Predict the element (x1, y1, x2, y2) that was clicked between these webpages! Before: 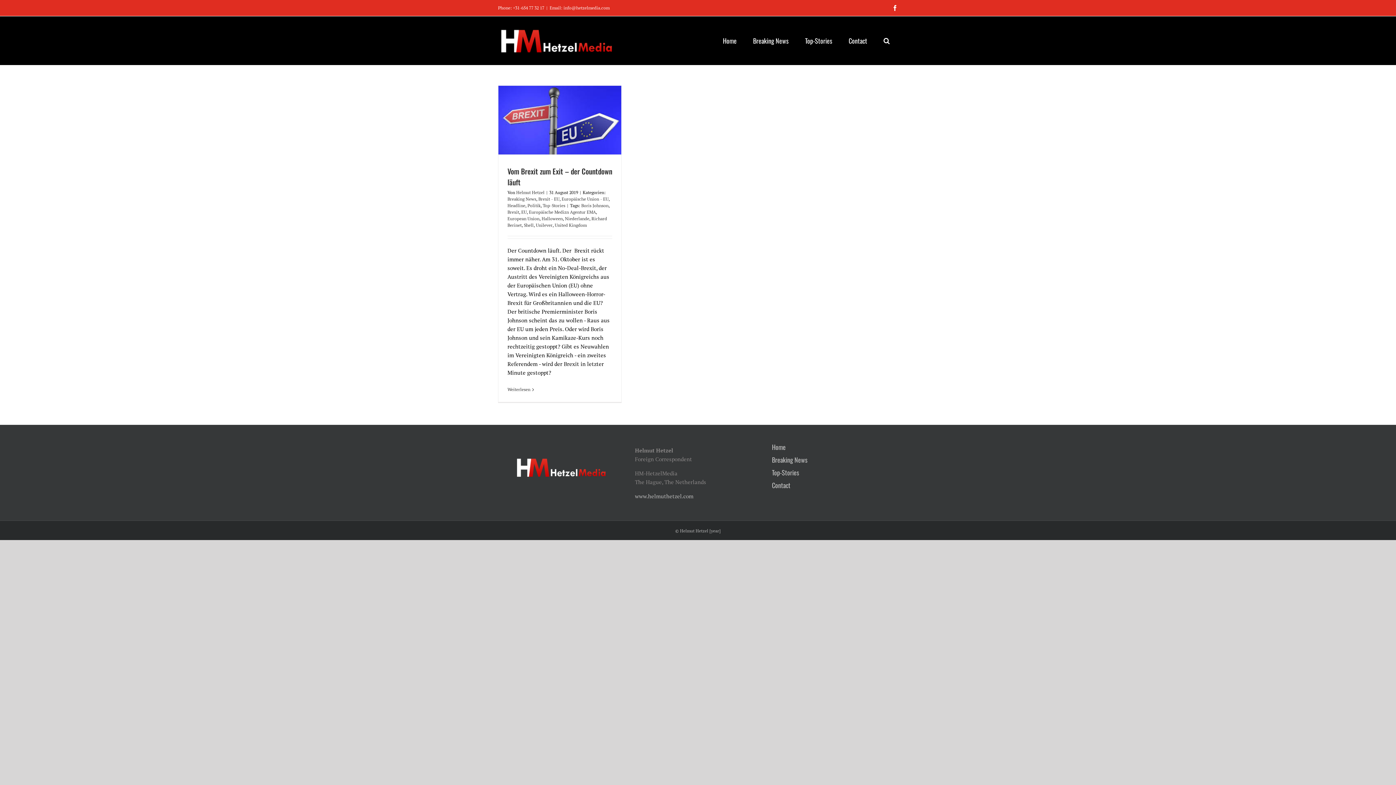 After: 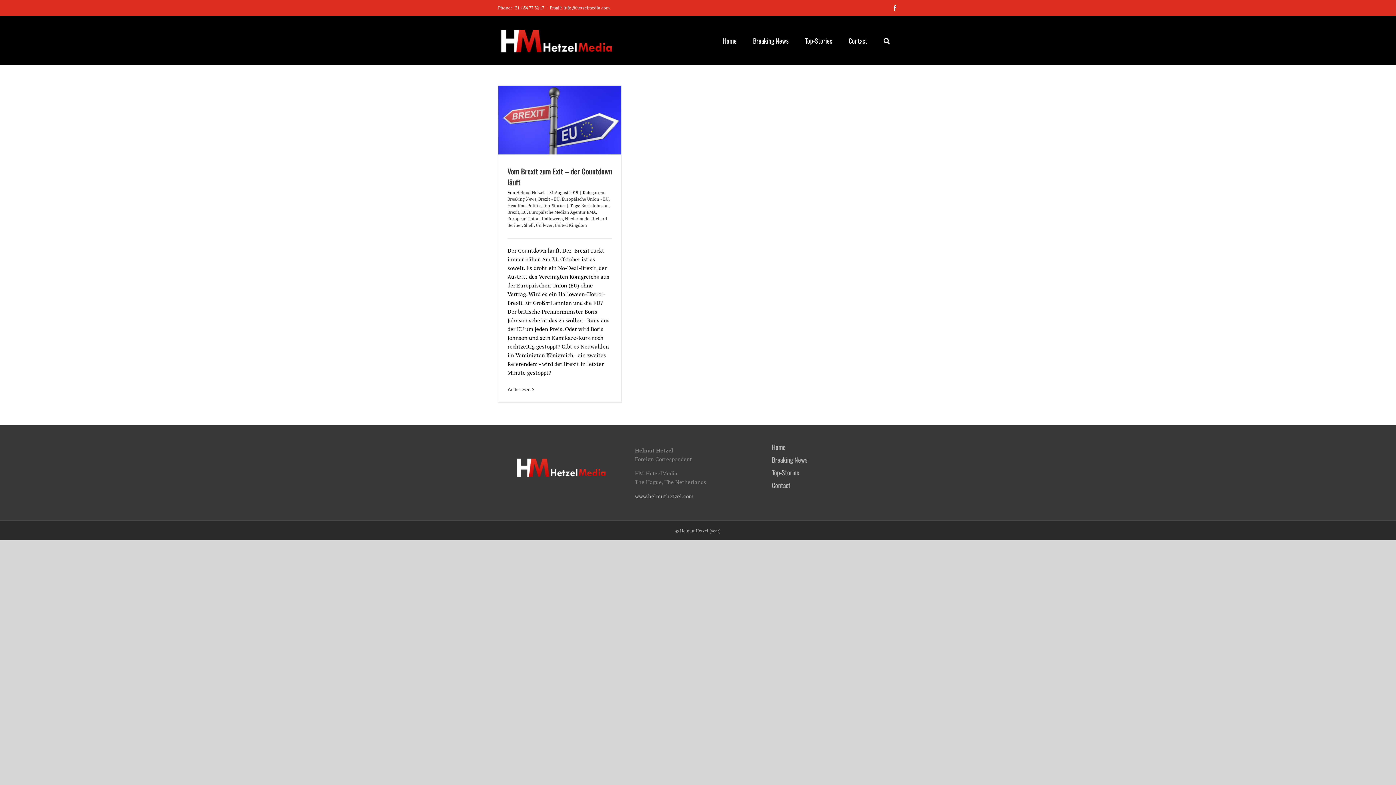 Action: bbox: (554, 222, 586, 228) label: United Kingdom